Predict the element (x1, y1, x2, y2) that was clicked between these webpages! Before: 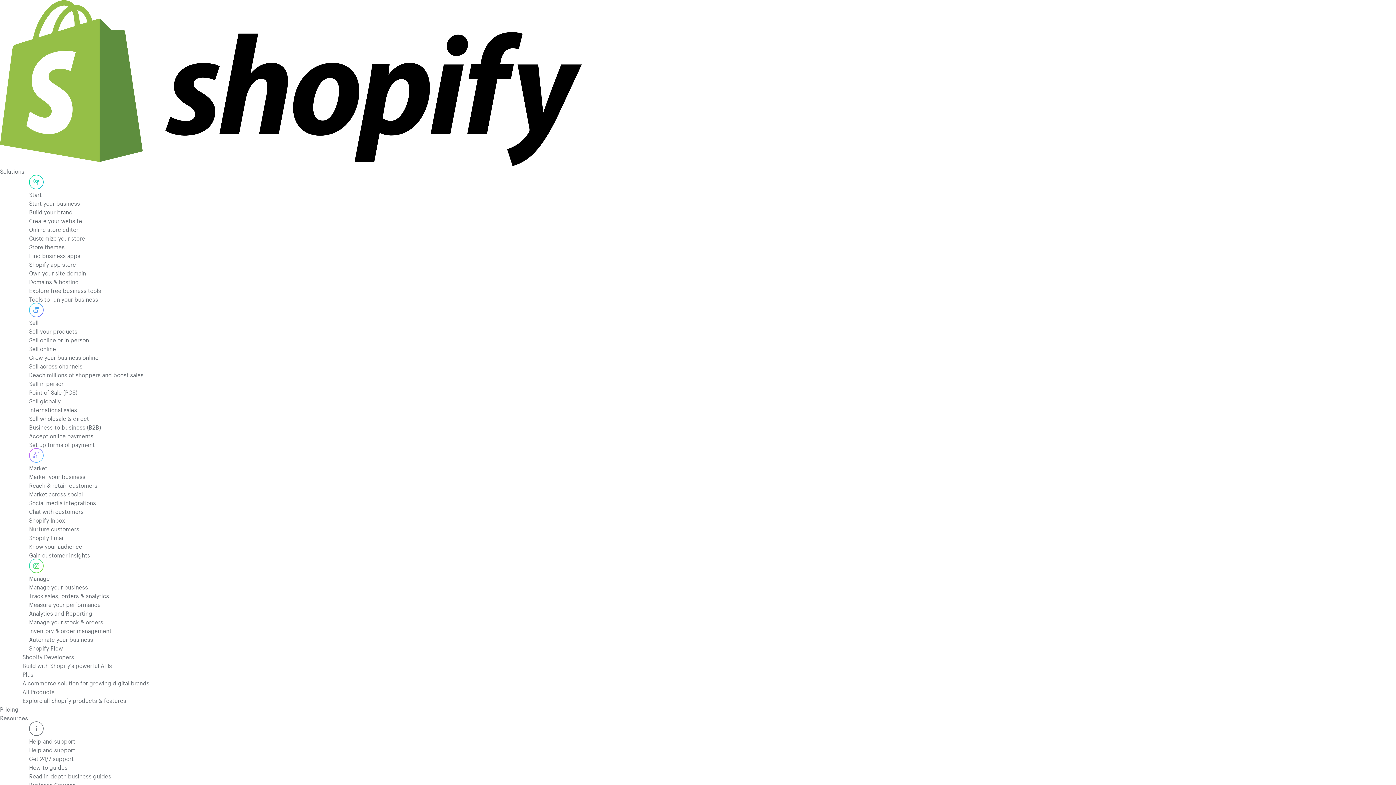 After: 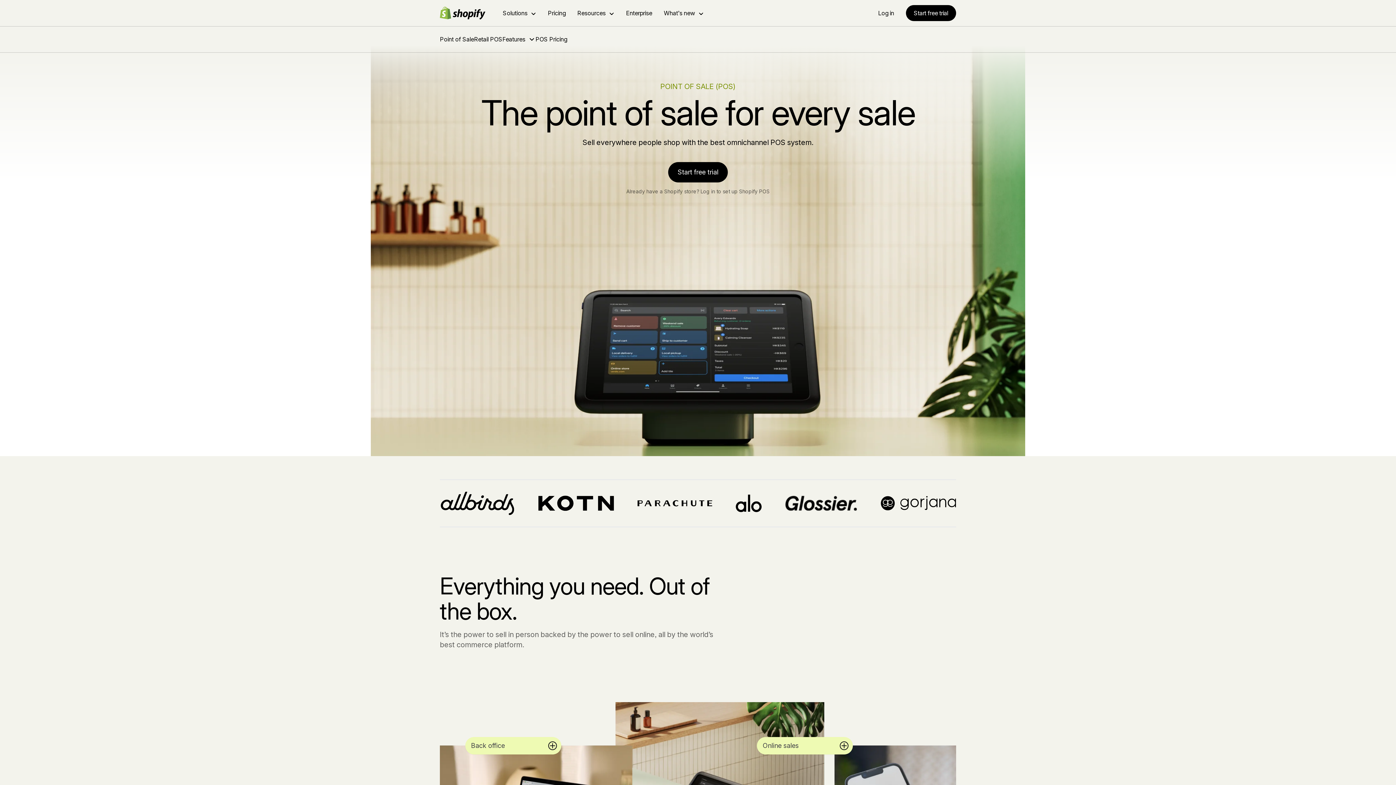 Action: label: Sell in person
Point of Sale (POS) bbox: (29, 378, 552, 396)